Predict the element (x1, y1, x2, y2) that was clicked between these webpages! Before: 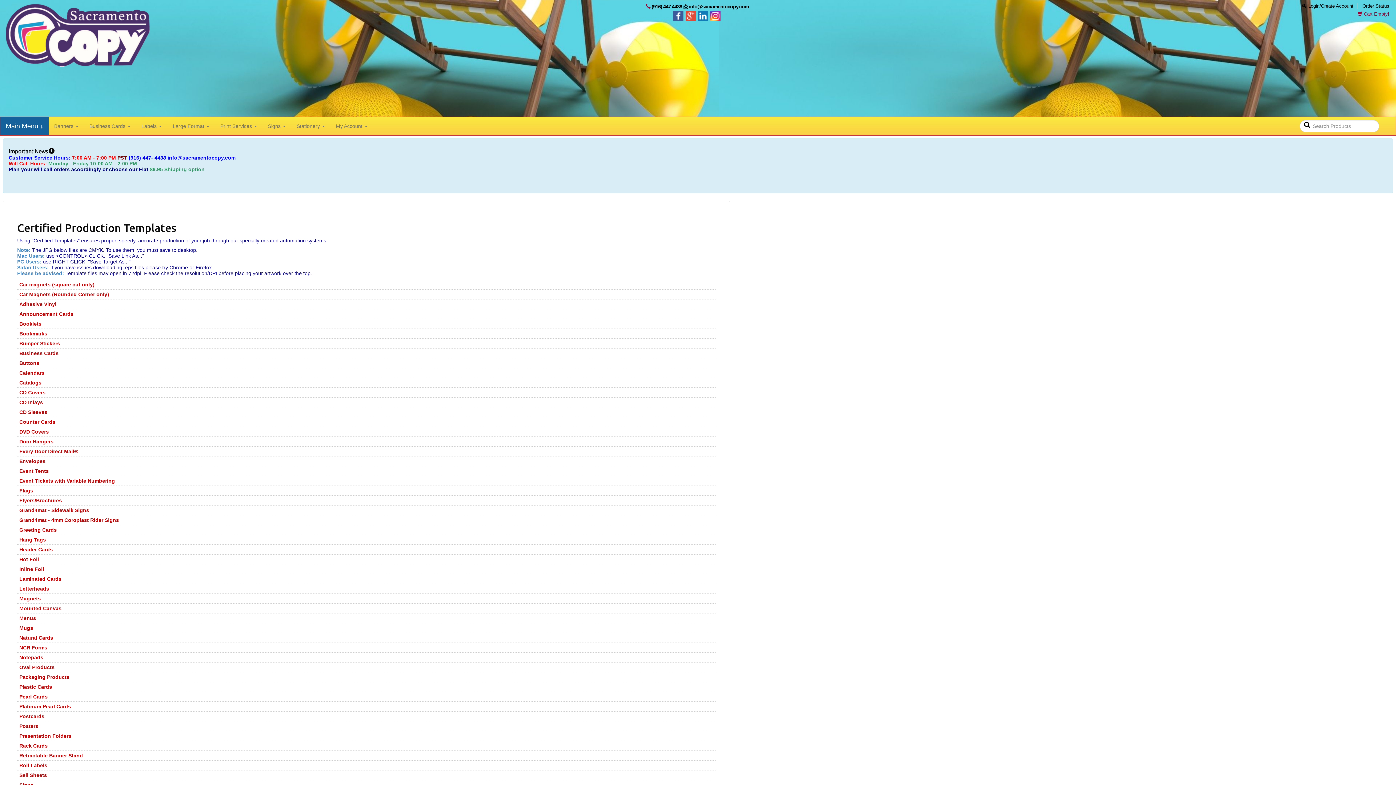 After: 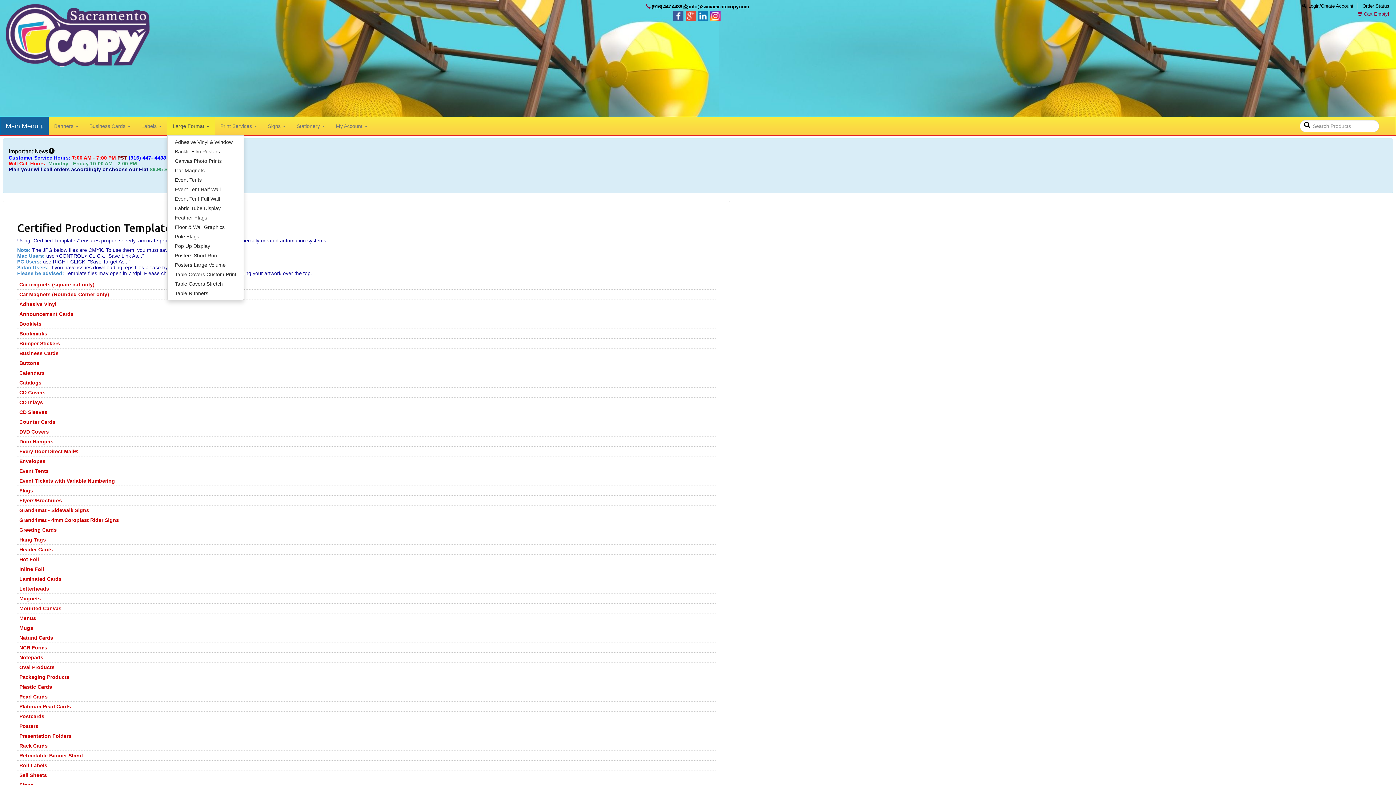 Action: label: Large Format  bbox: (167, 117, 214, 135)